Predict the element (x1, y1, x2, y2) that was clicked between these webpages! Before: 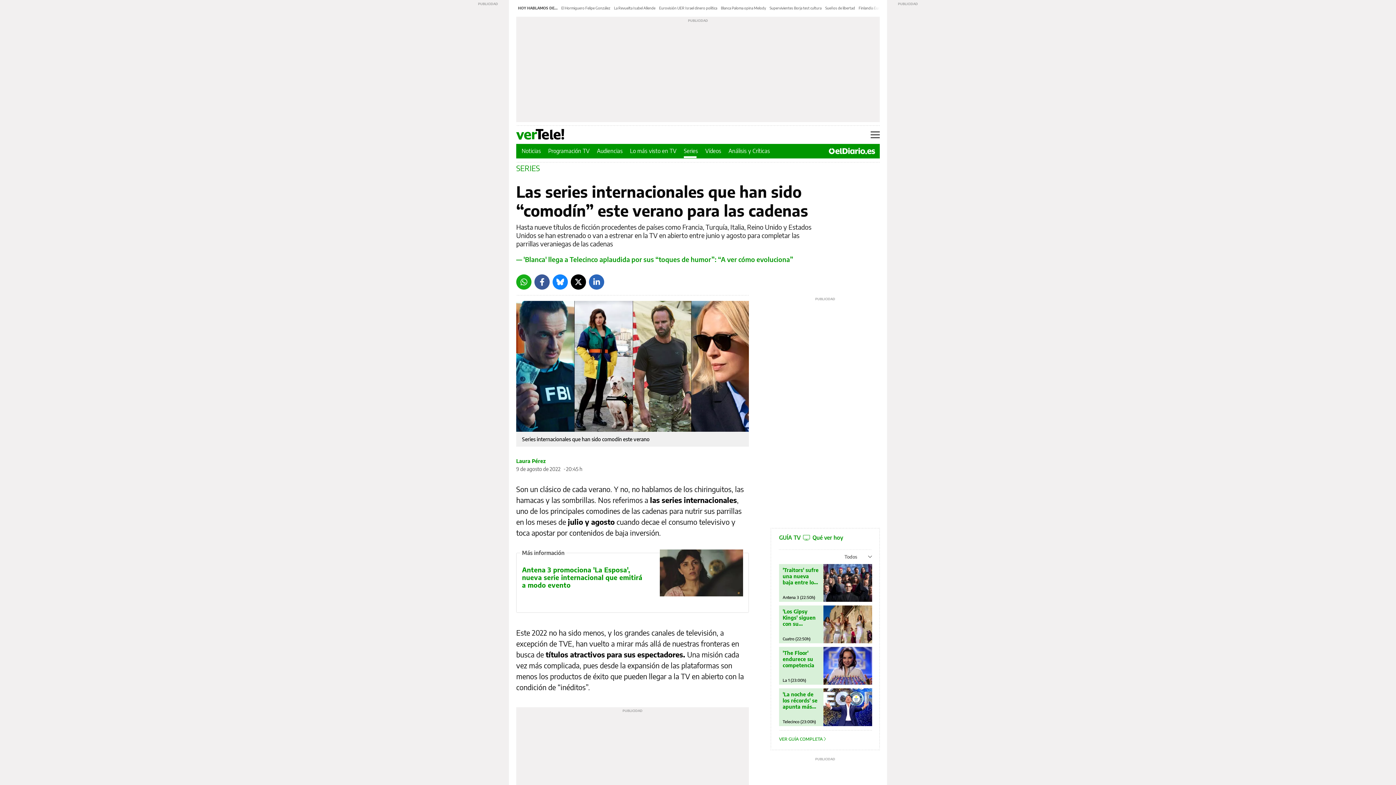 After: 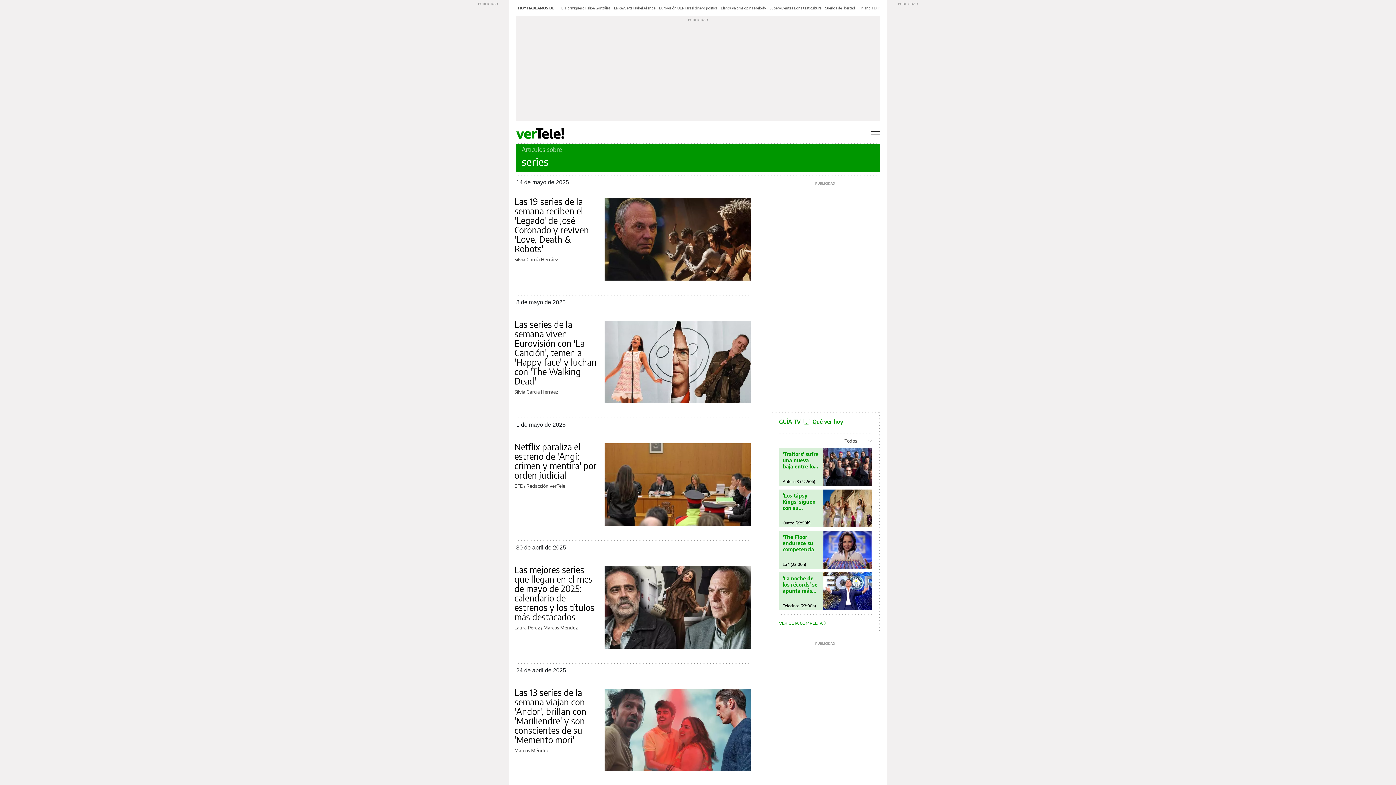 Action: label: SERIES bbox: (516, 163, 540, 172)